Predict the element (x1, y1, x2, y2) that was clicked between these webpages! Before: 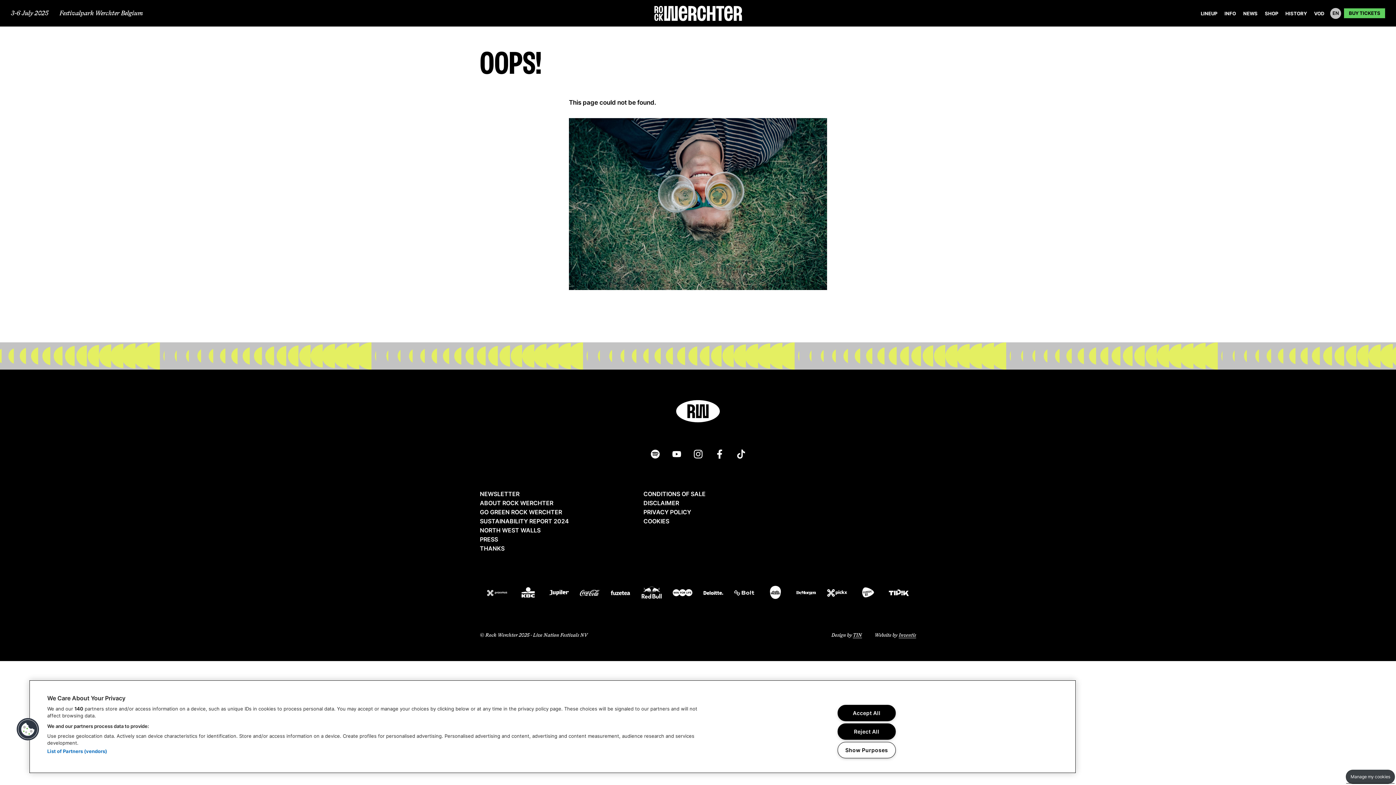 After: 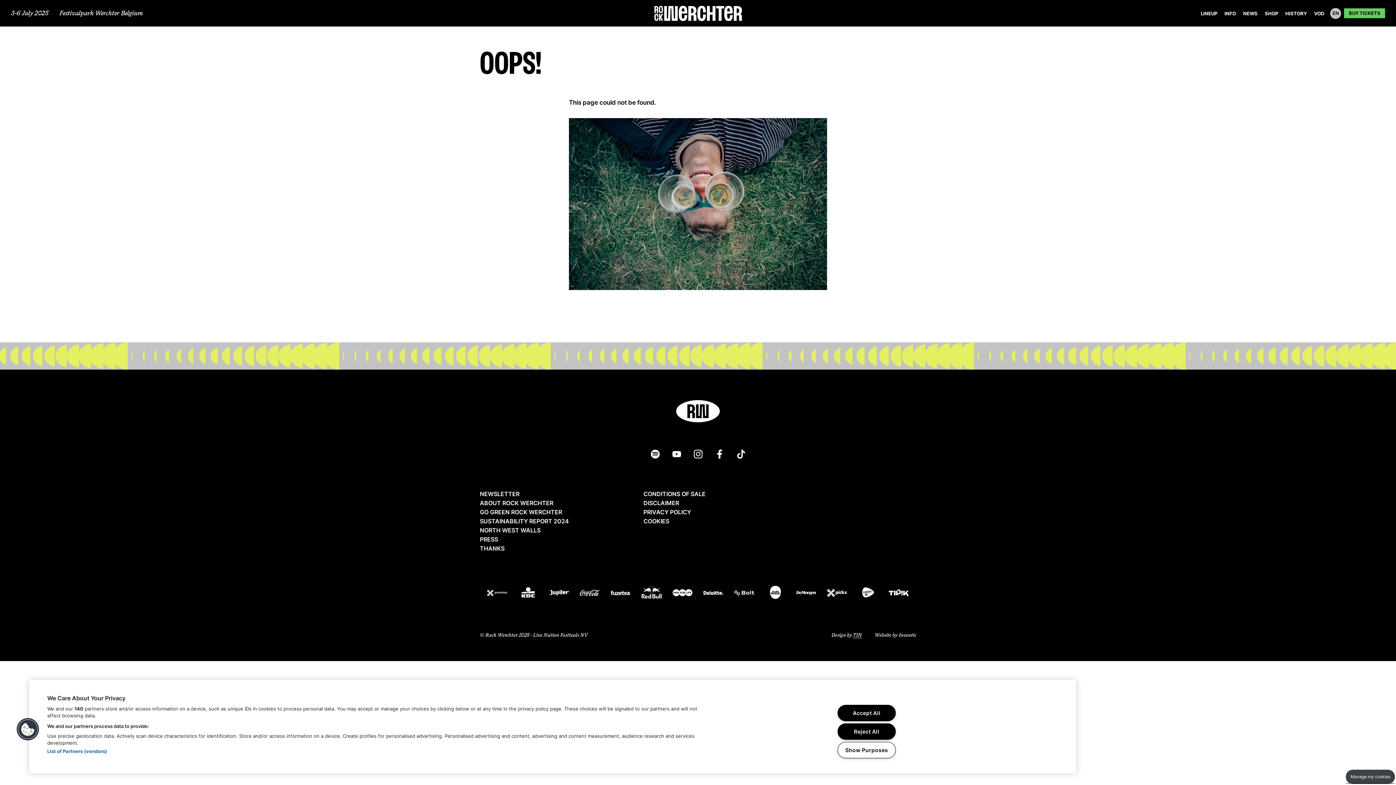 Action: label: Inventis bbox: (898, 632, 916, 638)